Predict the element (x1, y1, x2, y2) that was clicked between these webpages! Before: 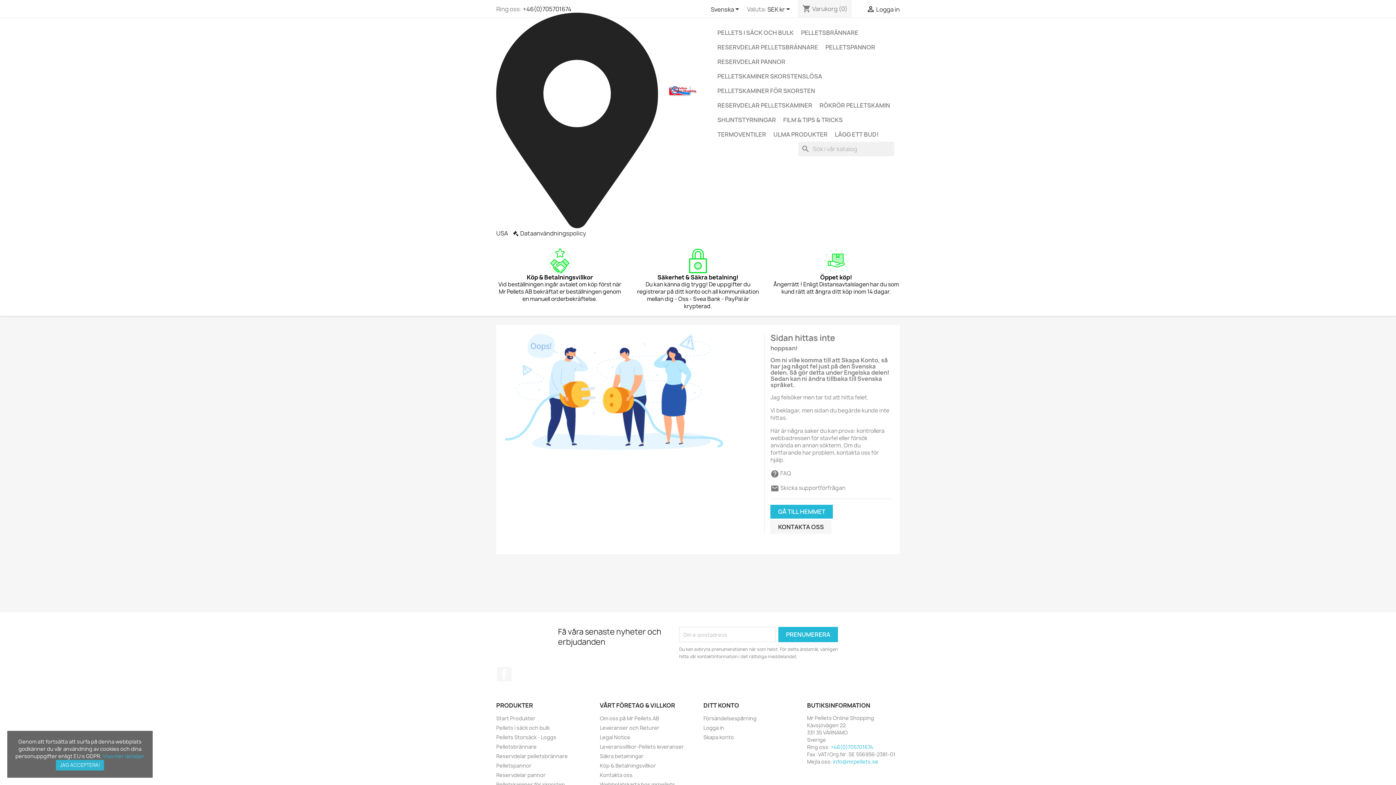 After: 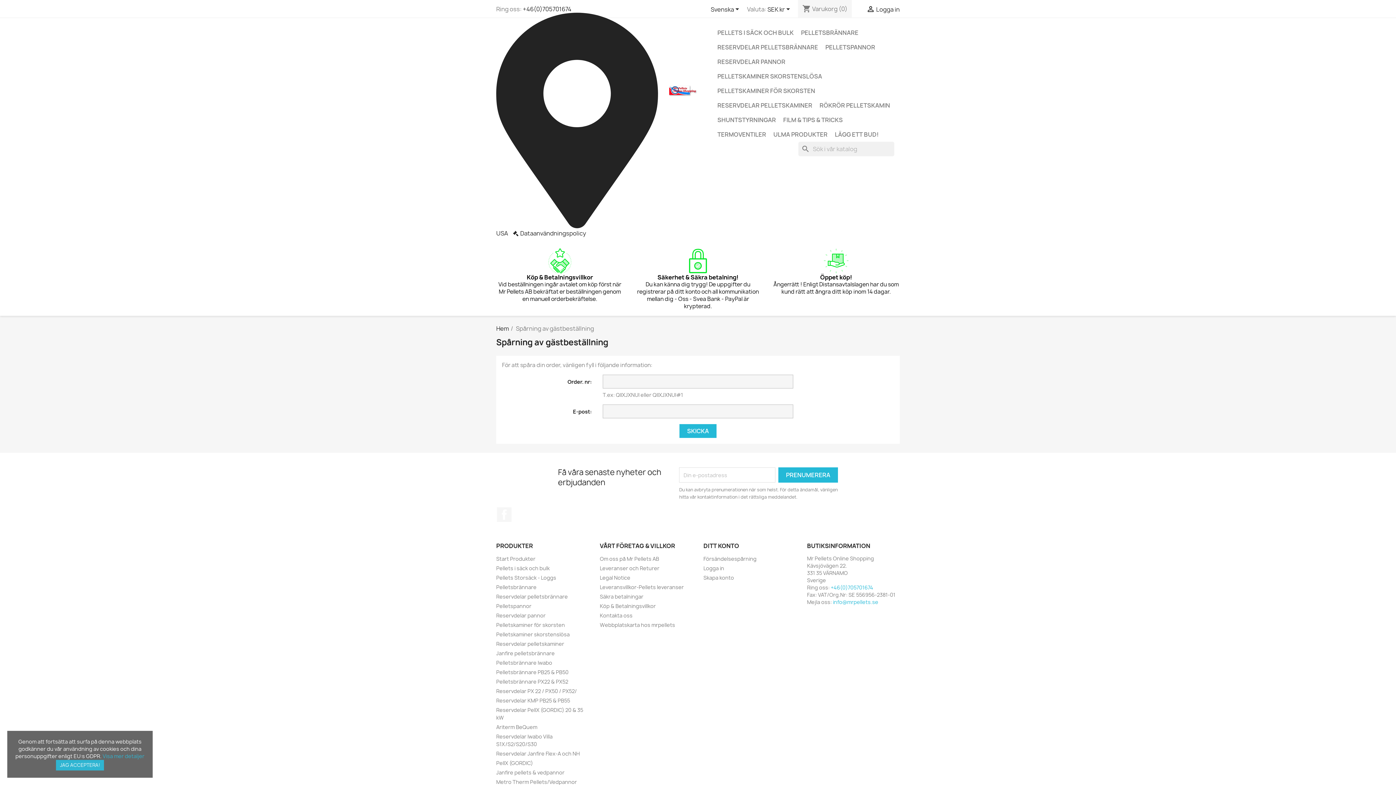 Action: label: Försändelsespårning bbox: (703, 715, 756, 722)